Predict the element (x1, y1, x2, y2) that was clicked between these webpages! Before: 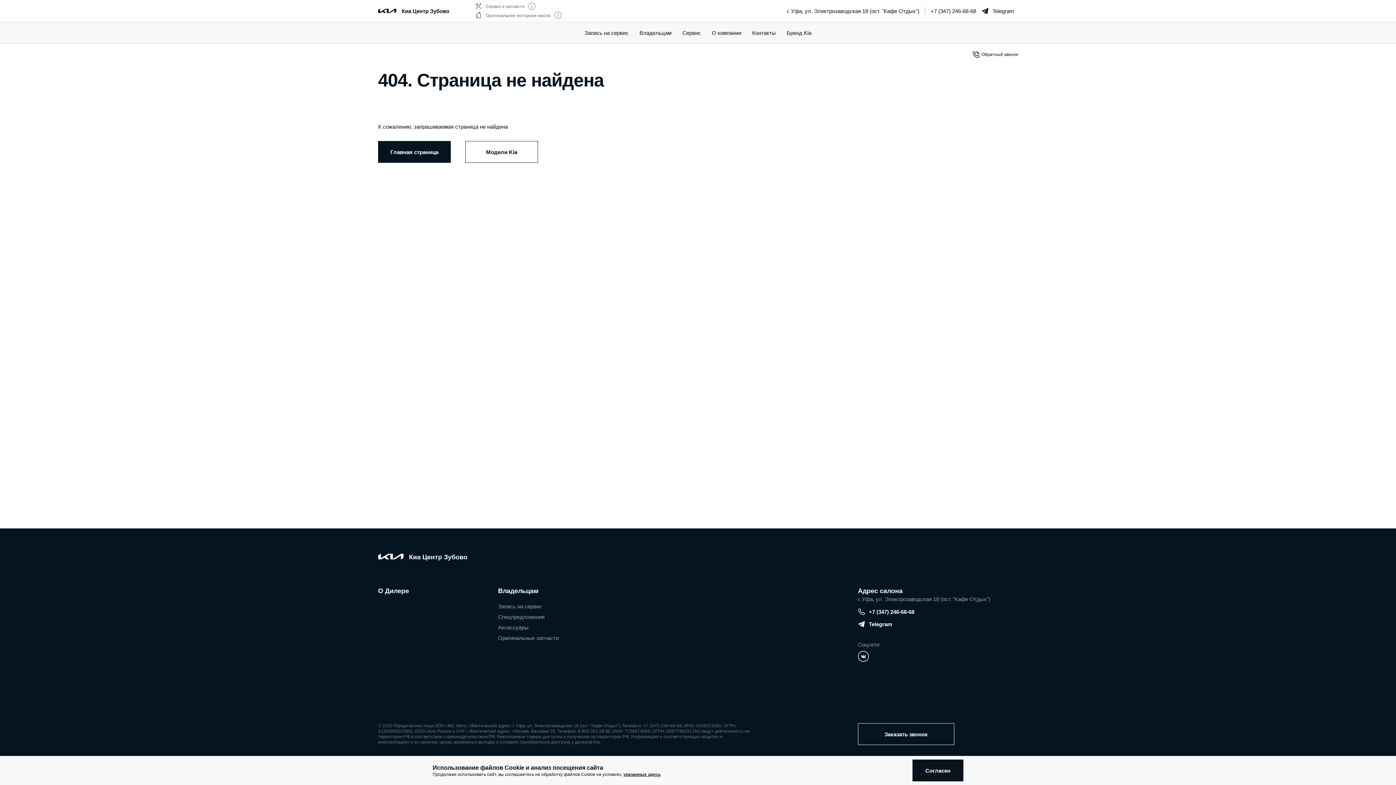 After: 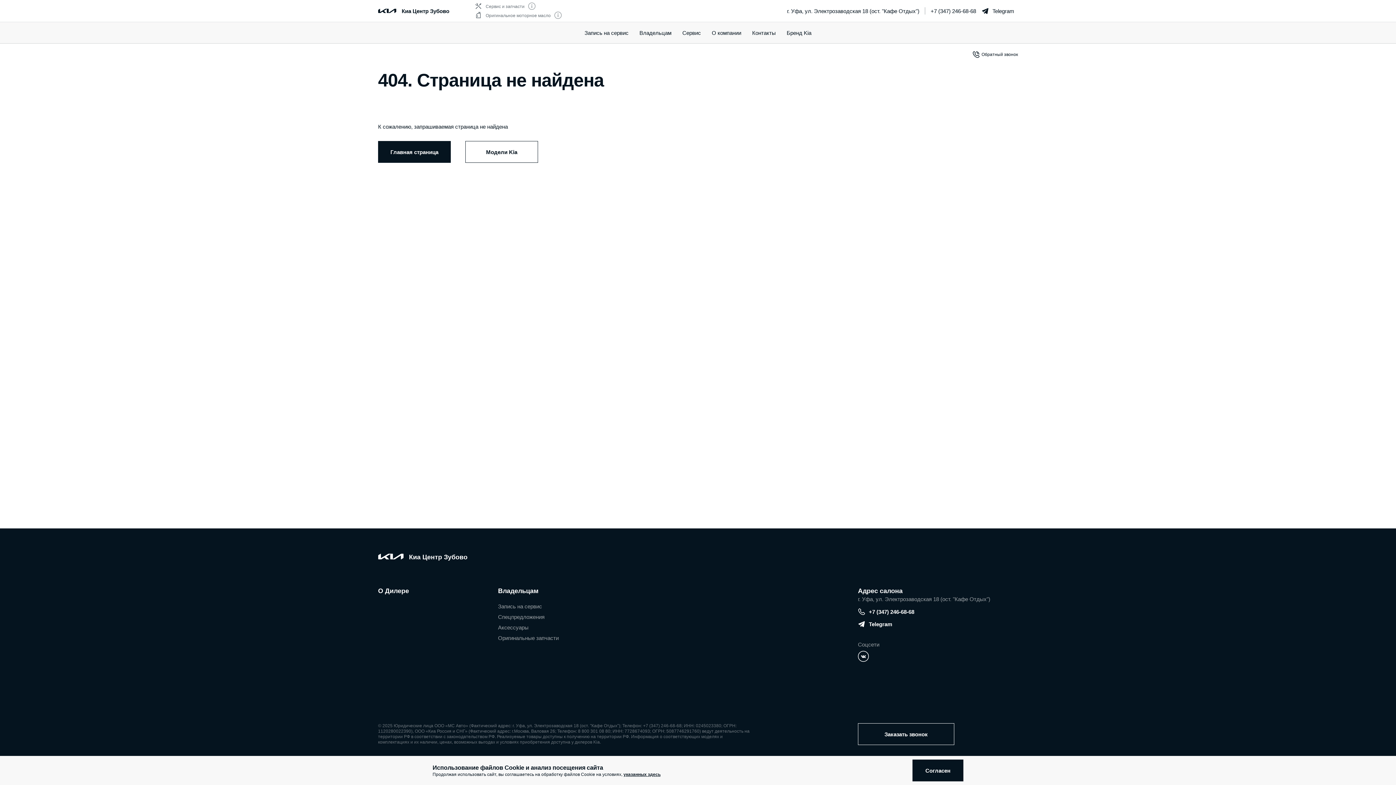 Action: bbox: (858, 651, 869, 663)